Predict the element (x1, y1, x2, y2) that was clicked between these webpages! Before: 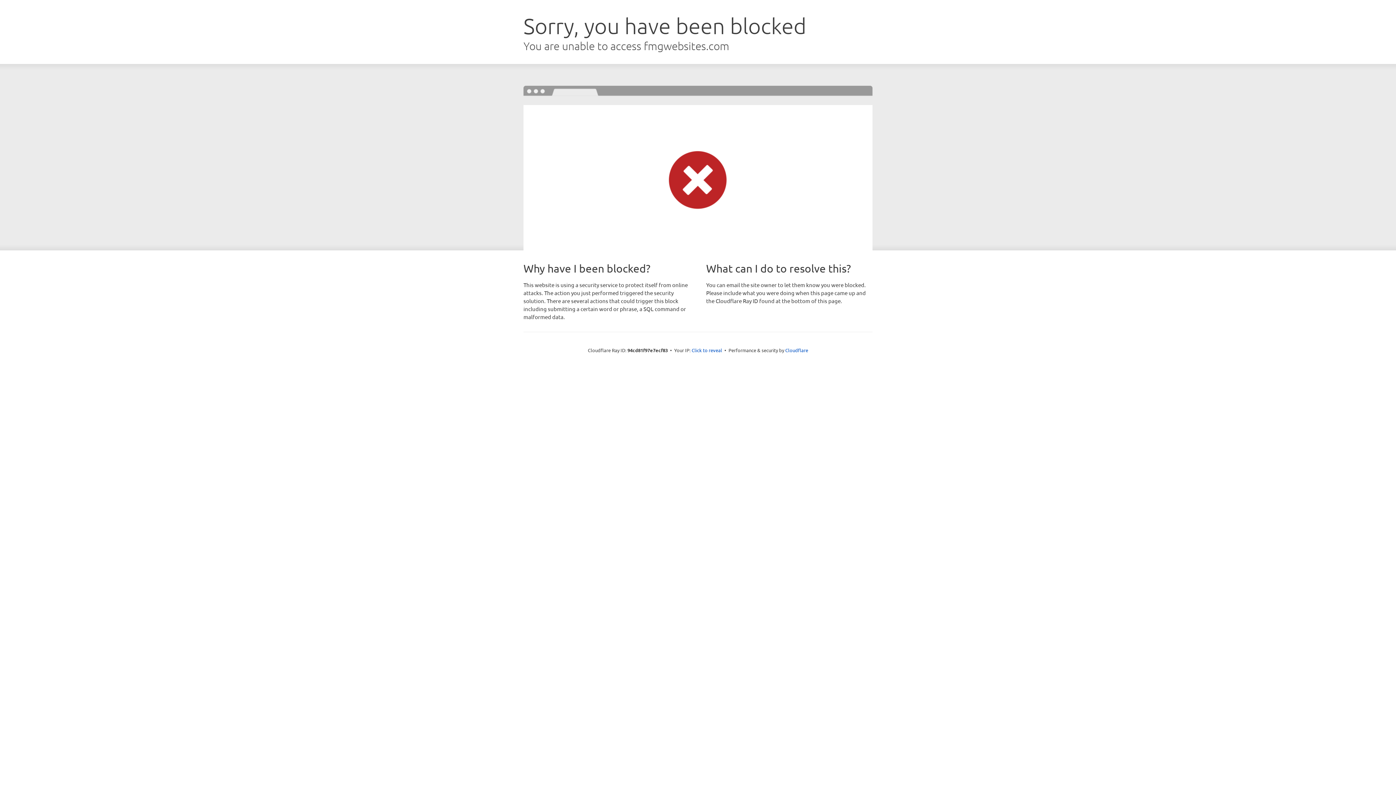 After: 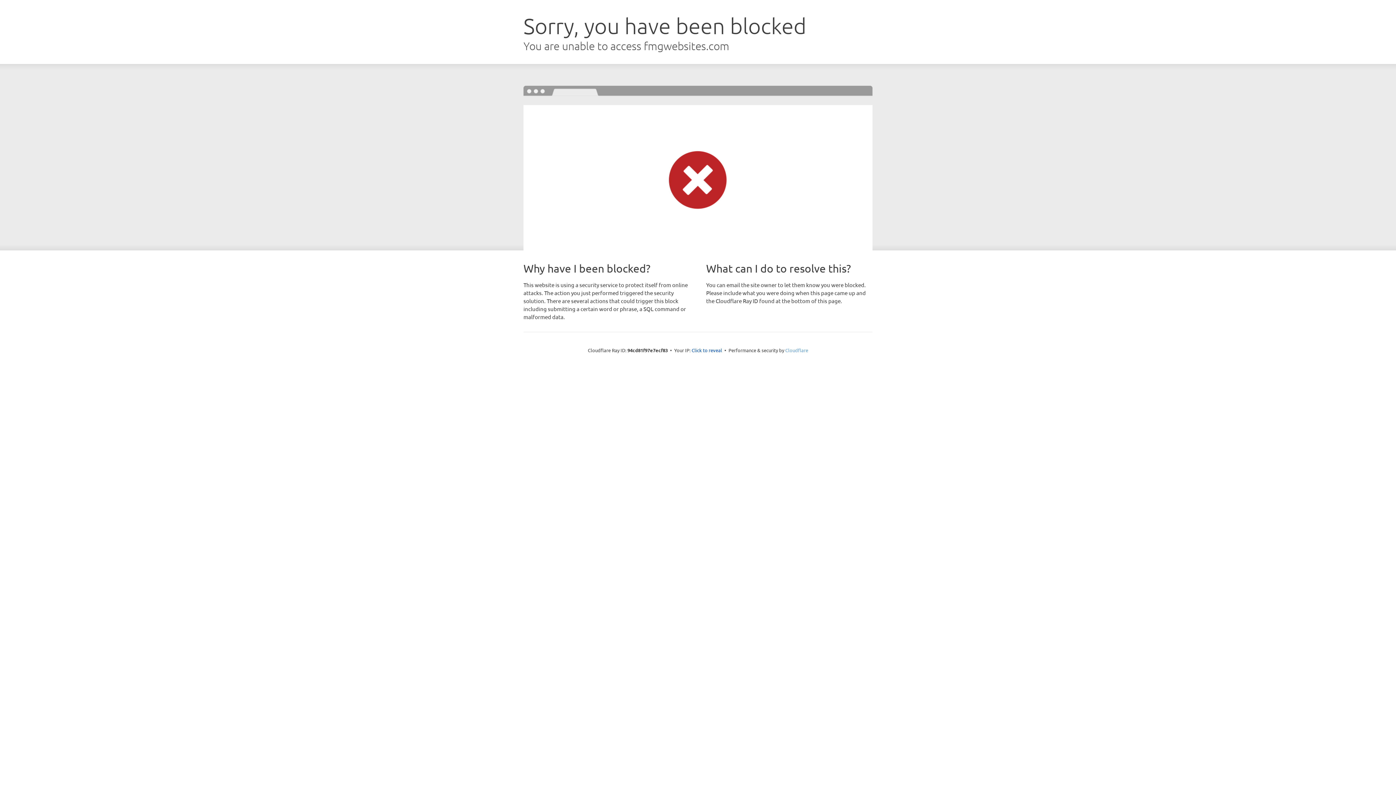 Action: label: Cloudflare bbox: (785, 347, 808, 353)